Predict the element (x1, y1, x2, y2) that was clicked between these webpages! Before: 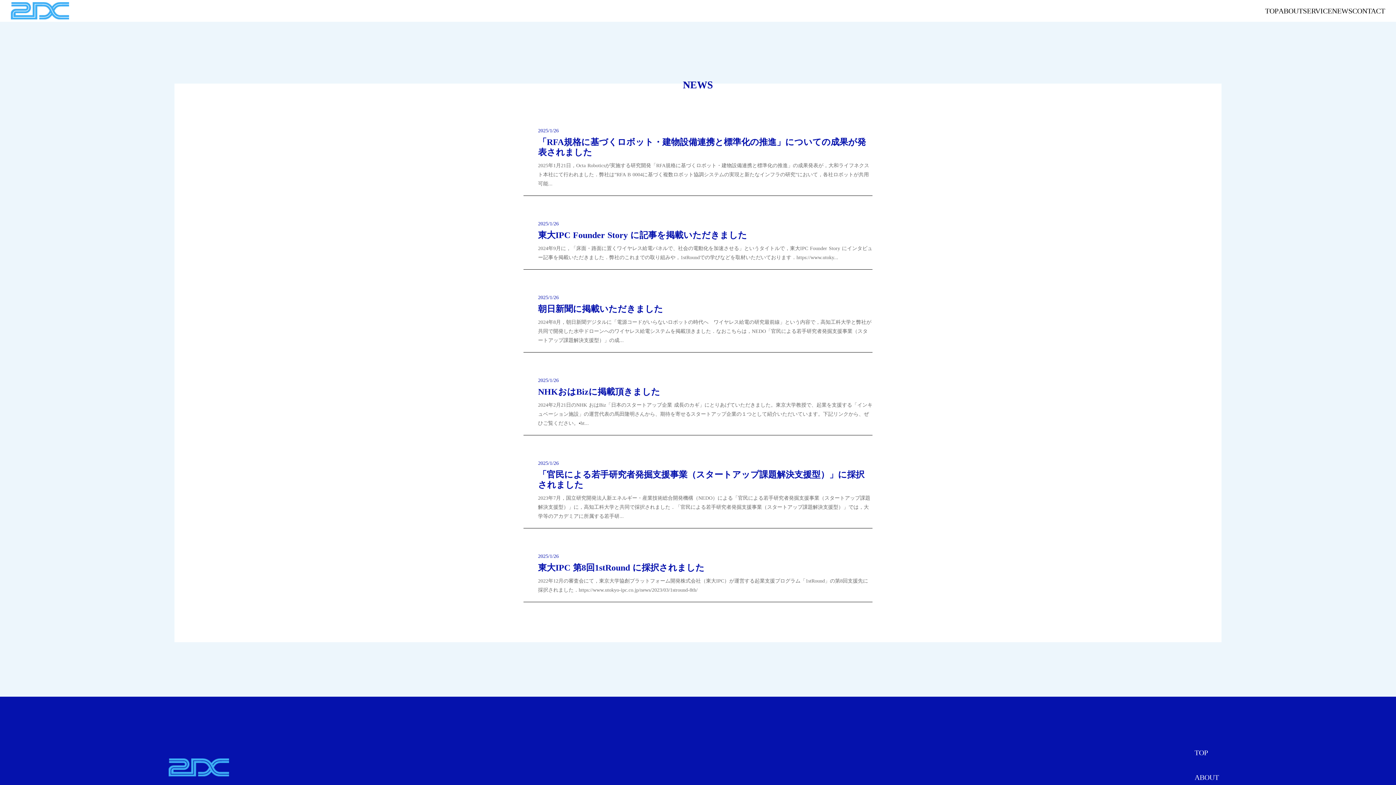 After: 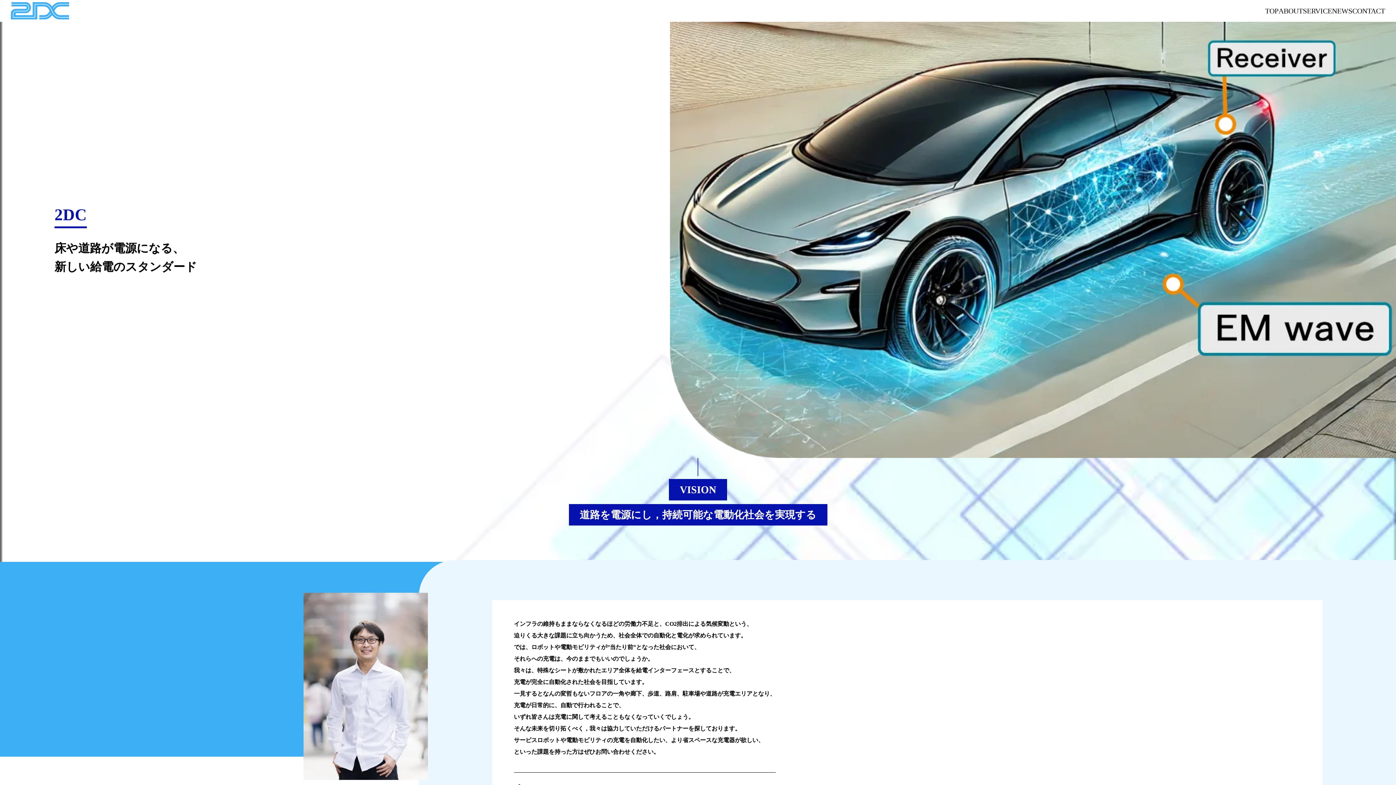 Action: bbox: (1278, 5, 1303, 16) label: ABOUT